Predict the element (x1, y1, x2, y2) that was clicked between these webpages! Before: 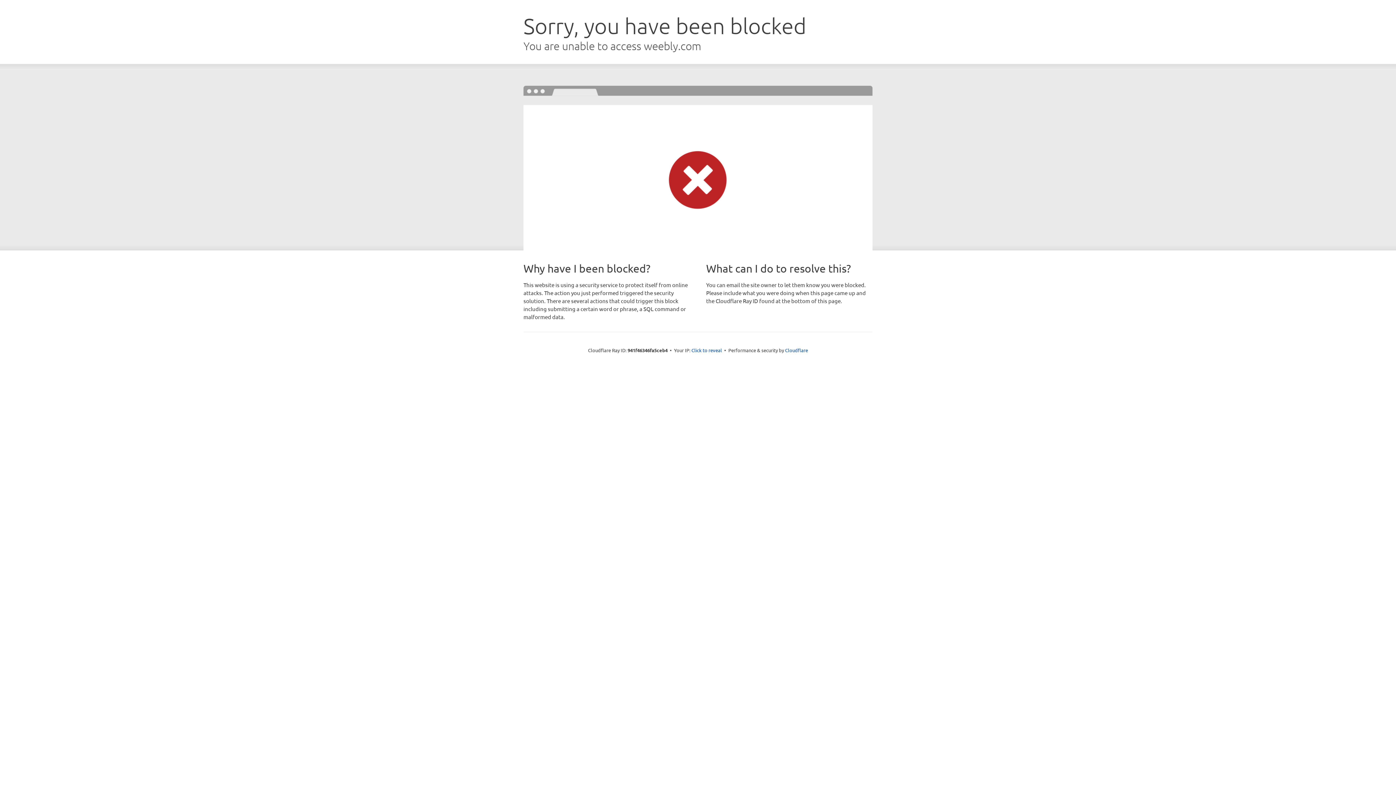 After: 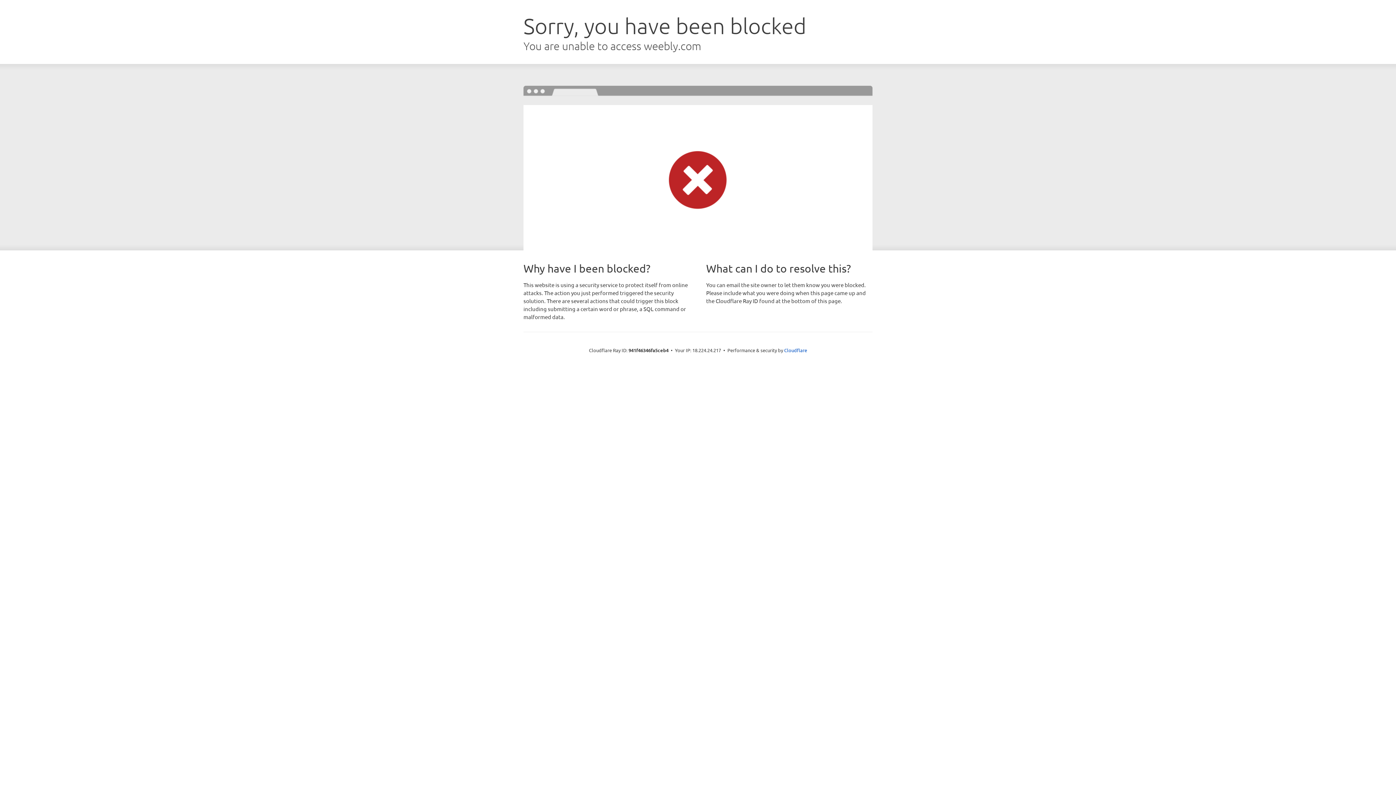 Action: label: Click to reveal bbox: (691, 346, 722, 353)